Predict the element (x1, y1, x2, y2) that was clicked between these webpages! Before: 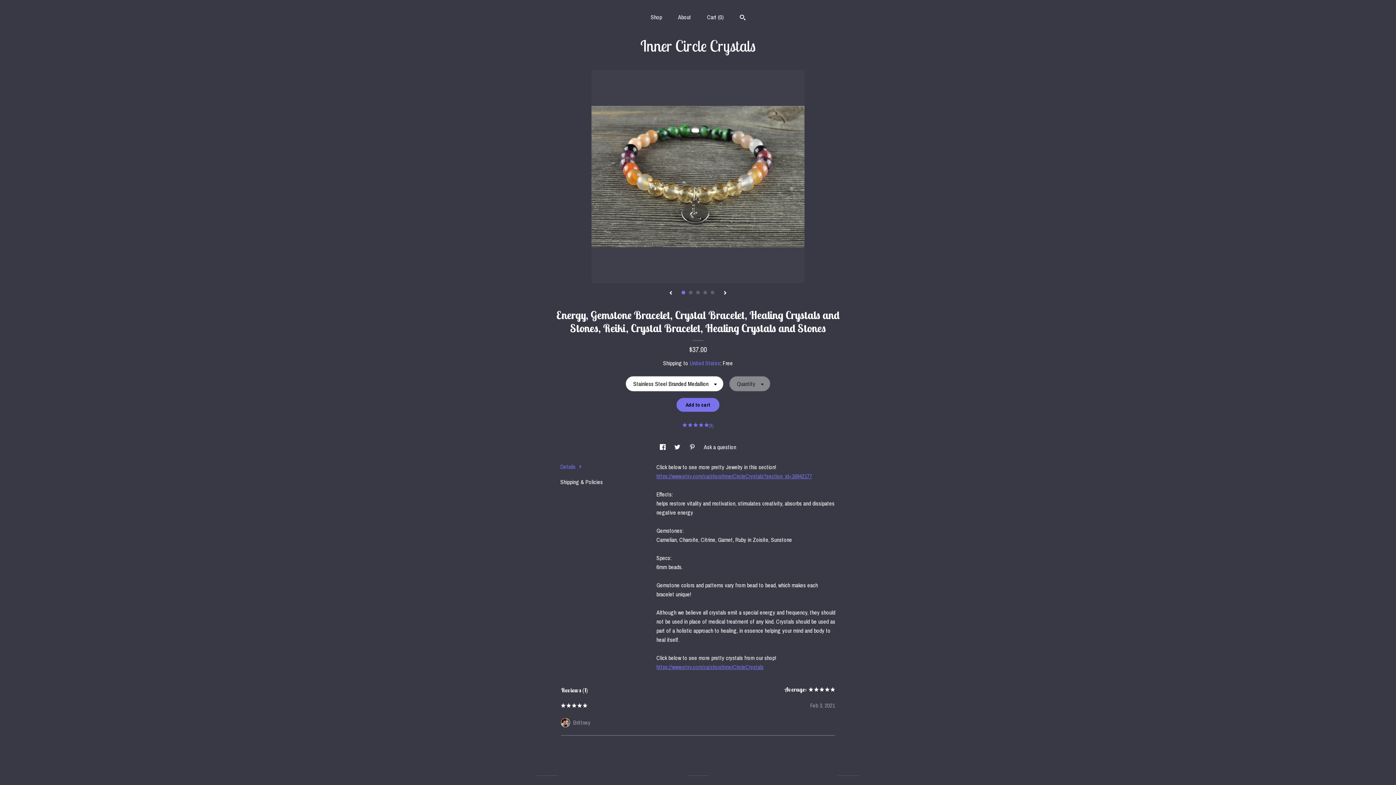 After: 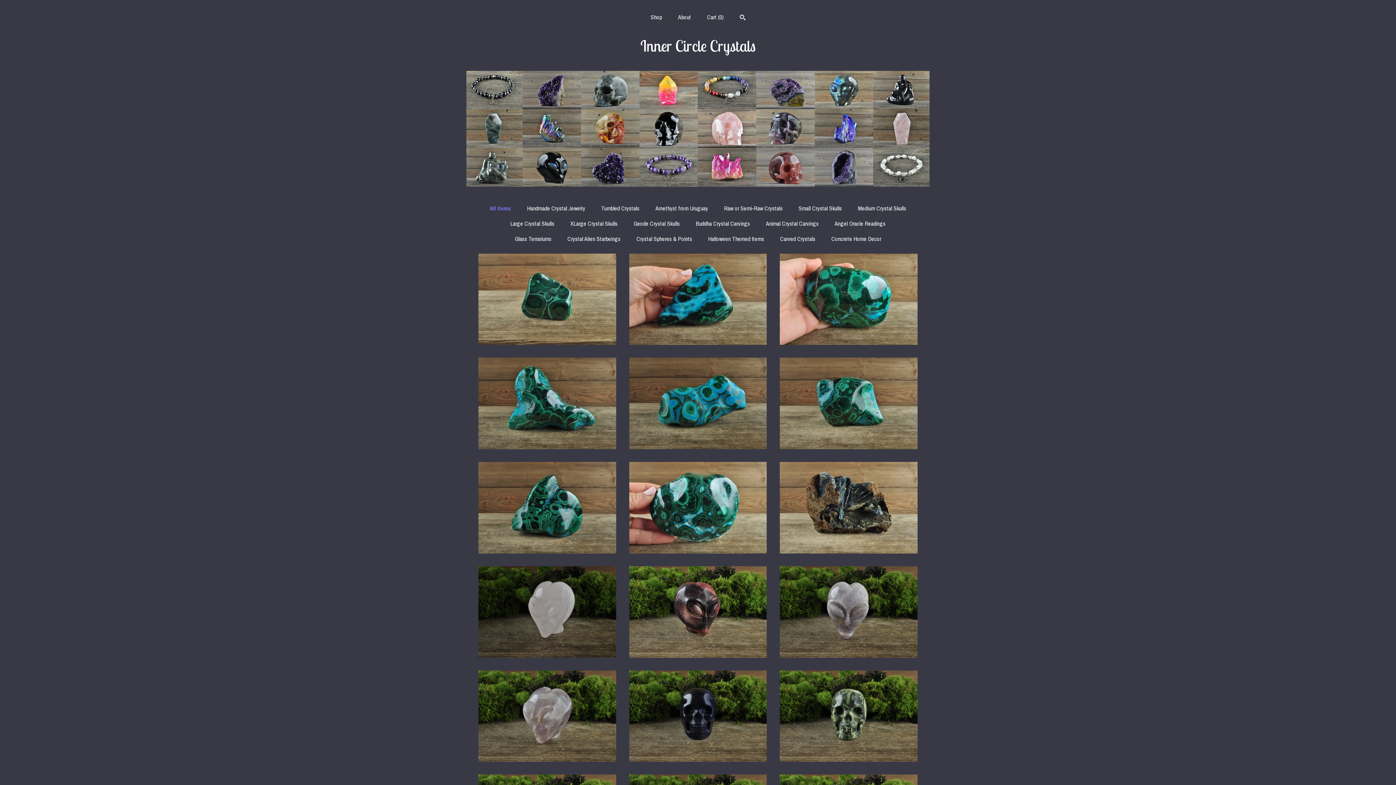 Action: label: Inner Circle Crystals bbox: (640, 35, 755, 56)